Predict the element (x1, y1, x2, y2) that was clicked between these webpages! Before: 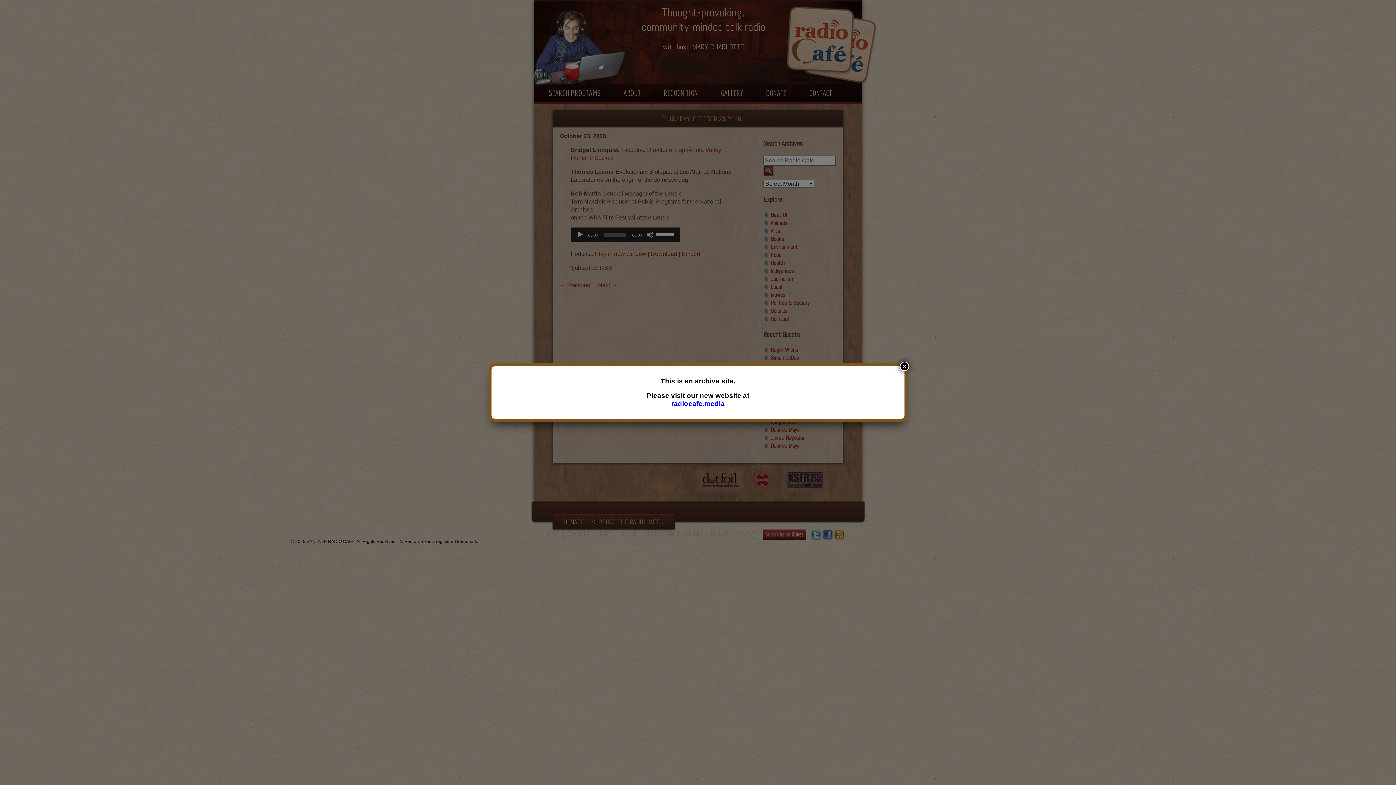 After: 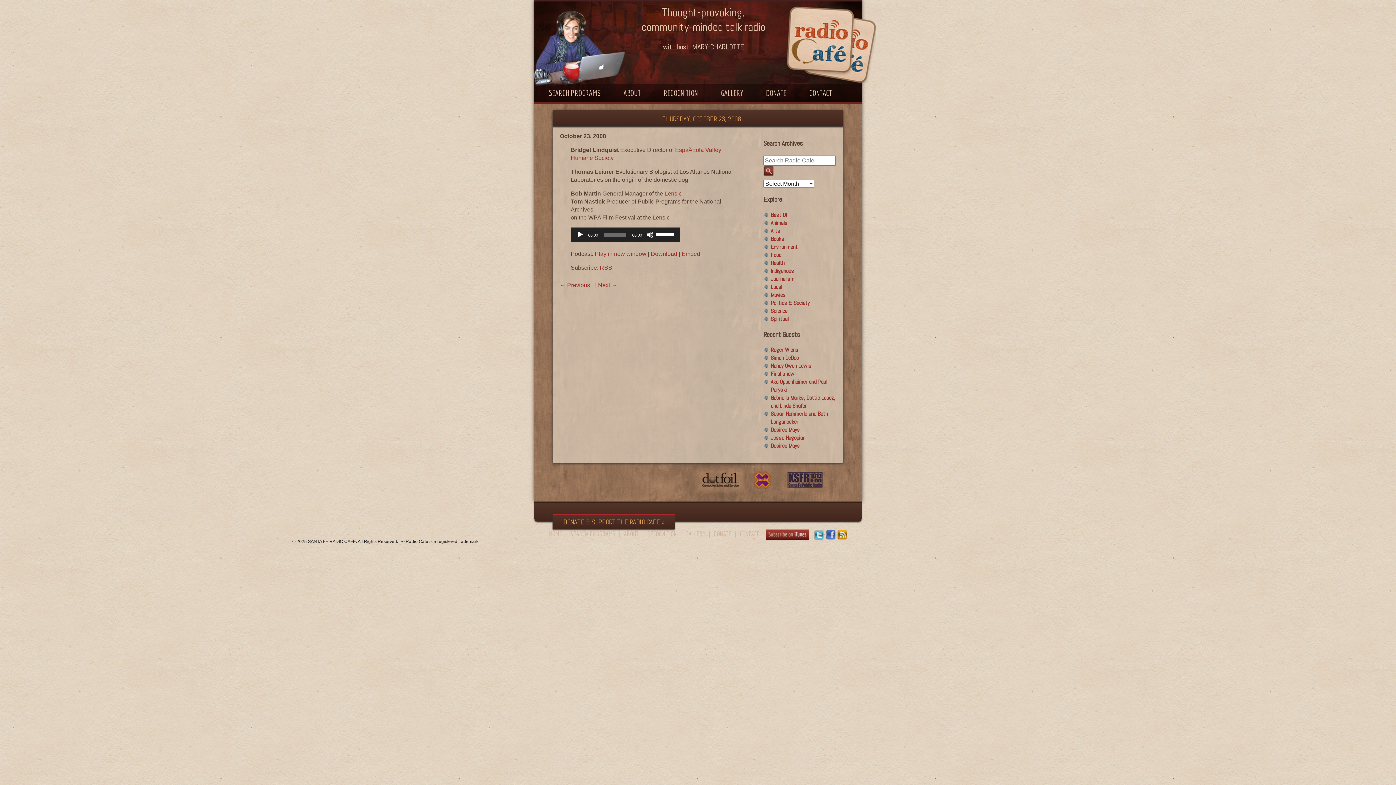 Action: label: Close bbox: (900, 361, 909, 371)